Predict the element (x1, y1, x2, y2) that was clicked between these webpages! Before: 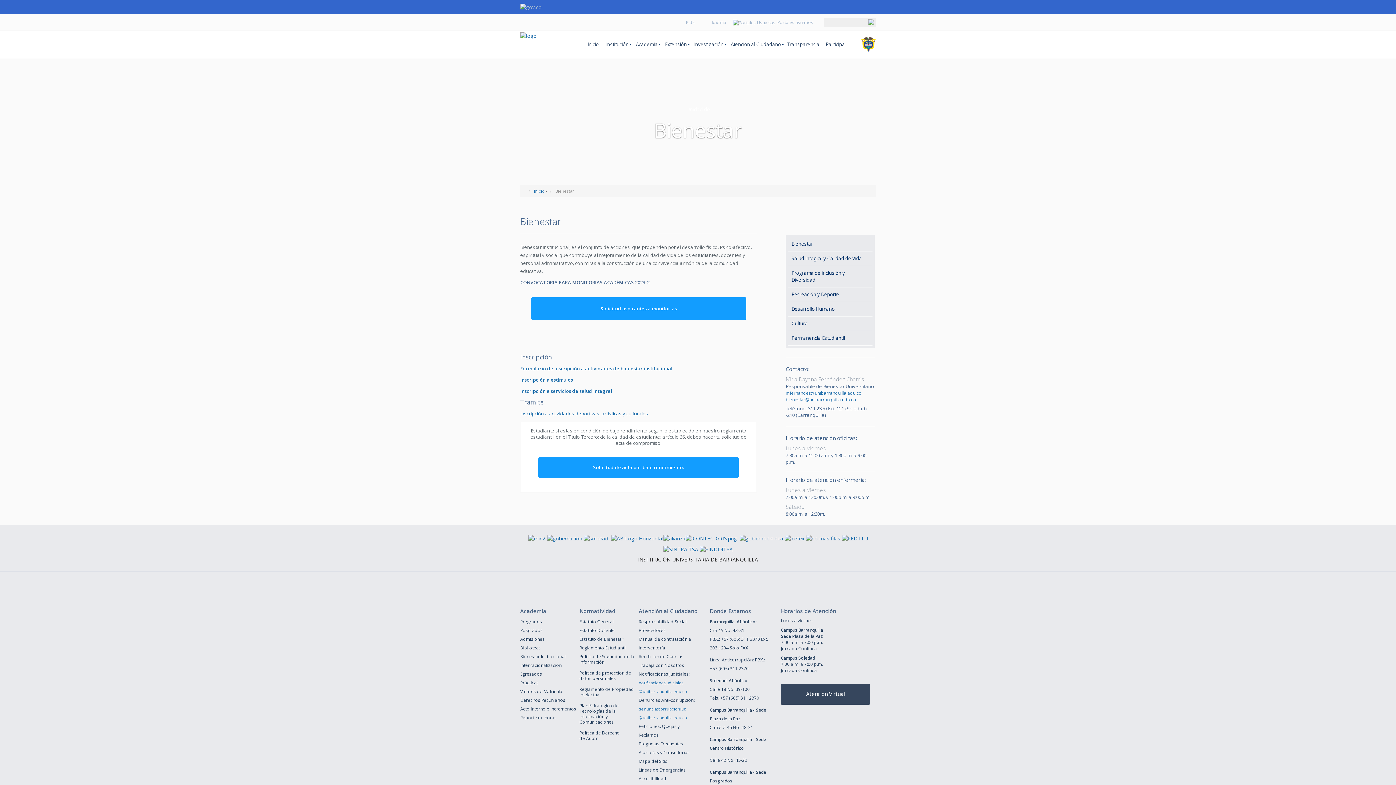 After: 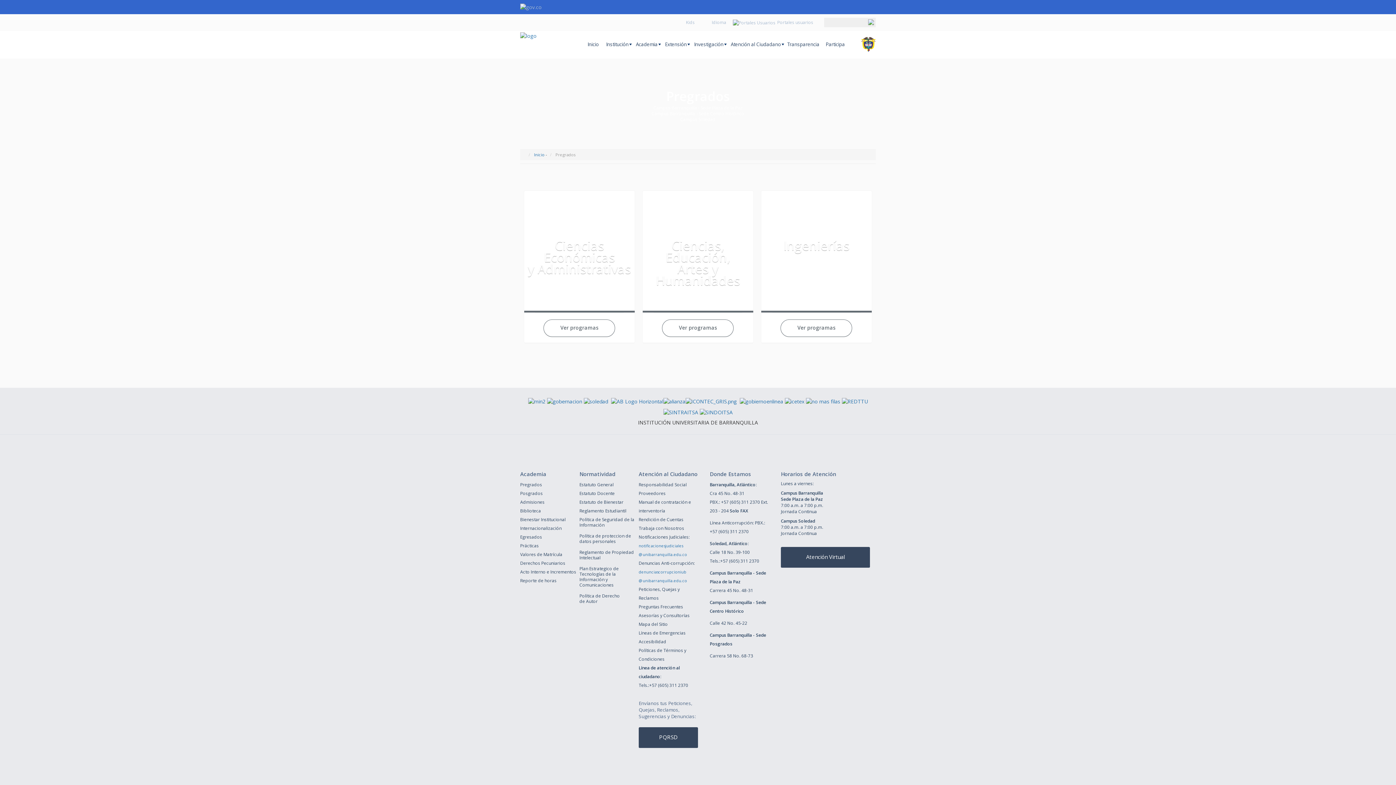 Action: label: Pregrados bbox: (520, 618, 542, 624)